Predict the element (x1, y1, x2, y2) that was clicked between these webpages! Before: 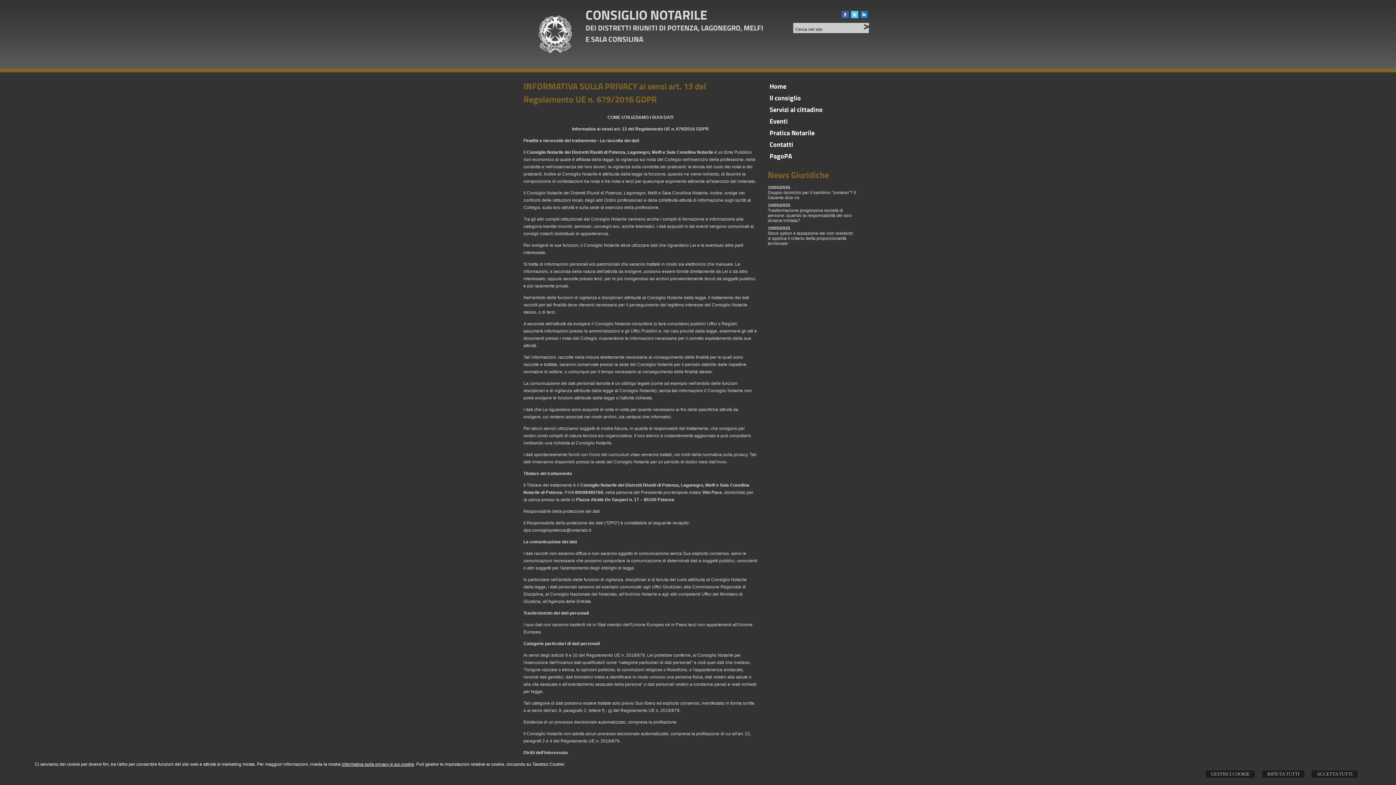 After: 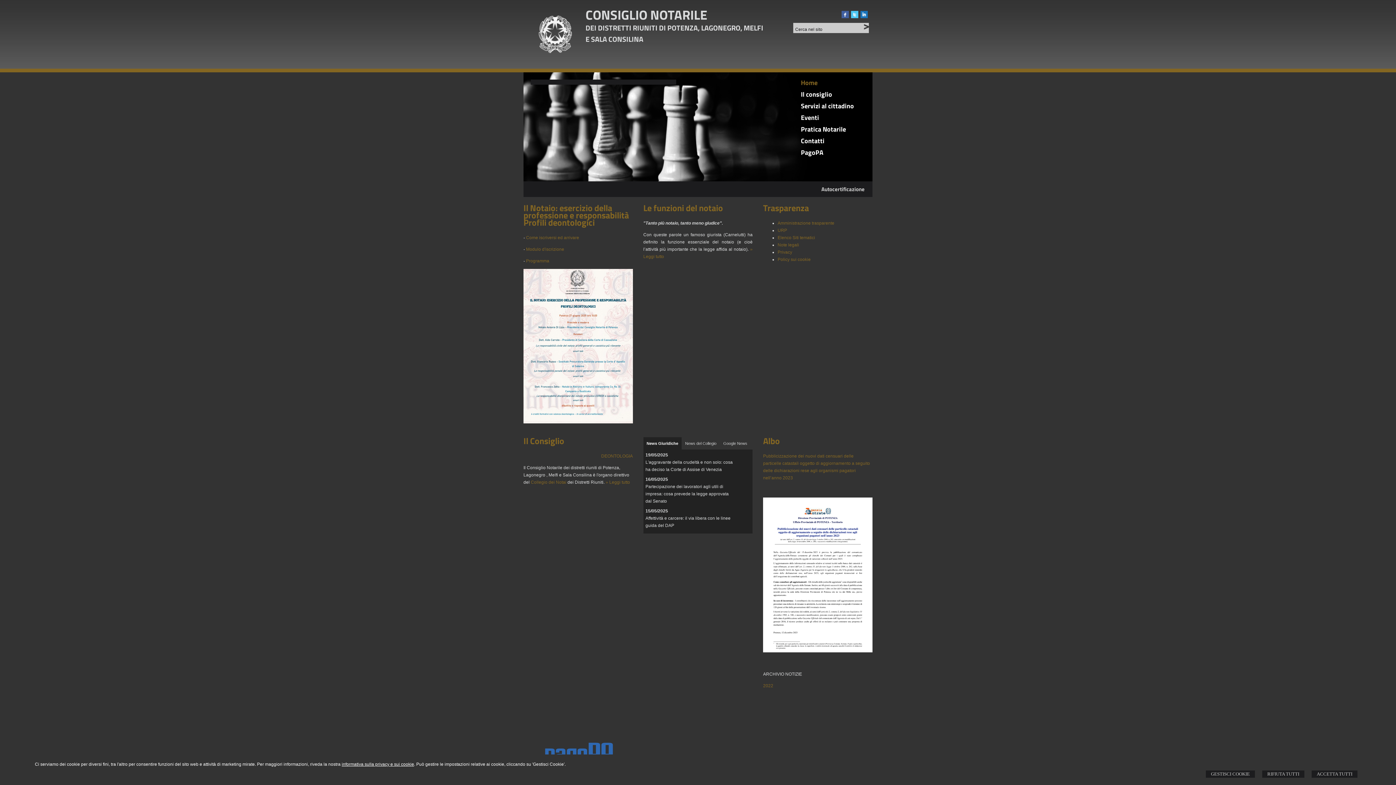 Action: bbox: (585, 4, 707, 24) label: CONSIGLIO NOTARILE